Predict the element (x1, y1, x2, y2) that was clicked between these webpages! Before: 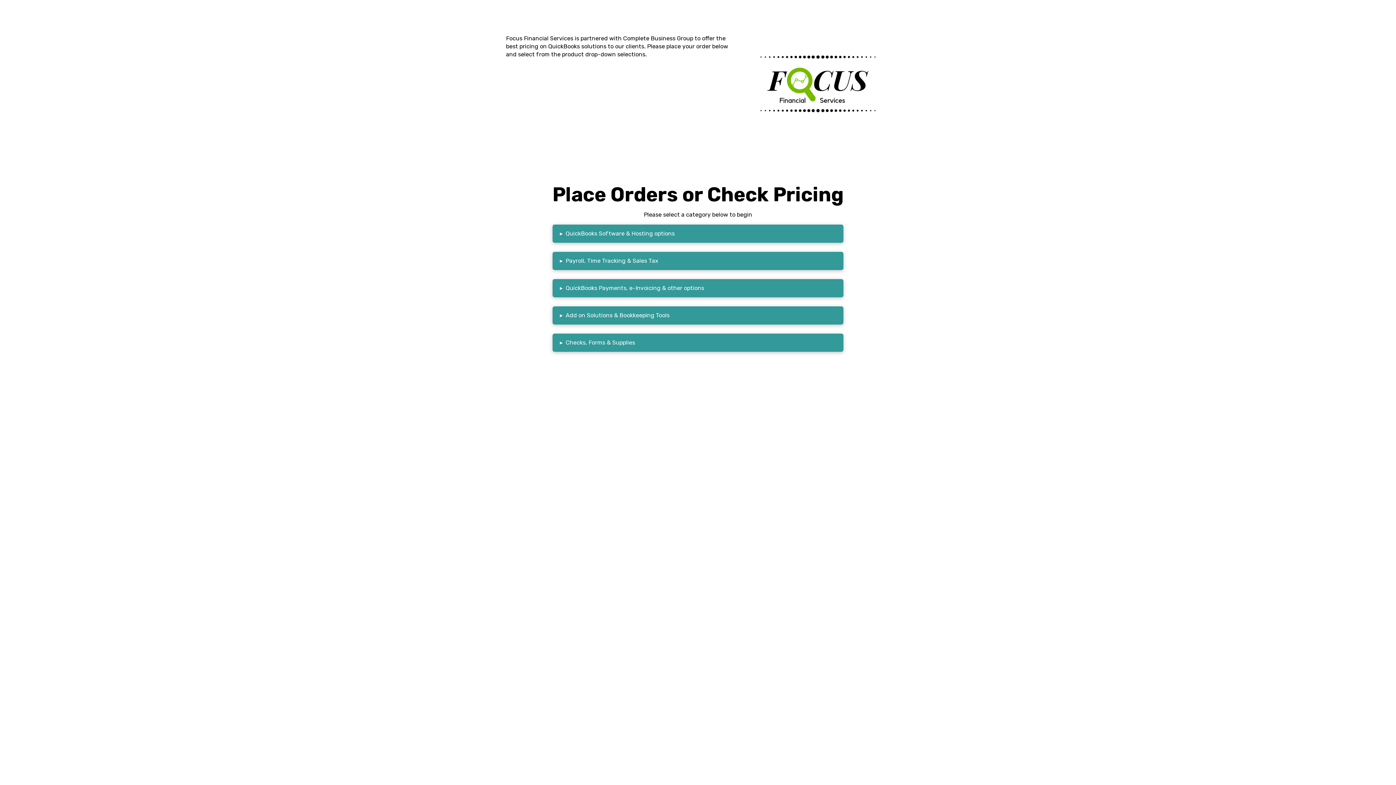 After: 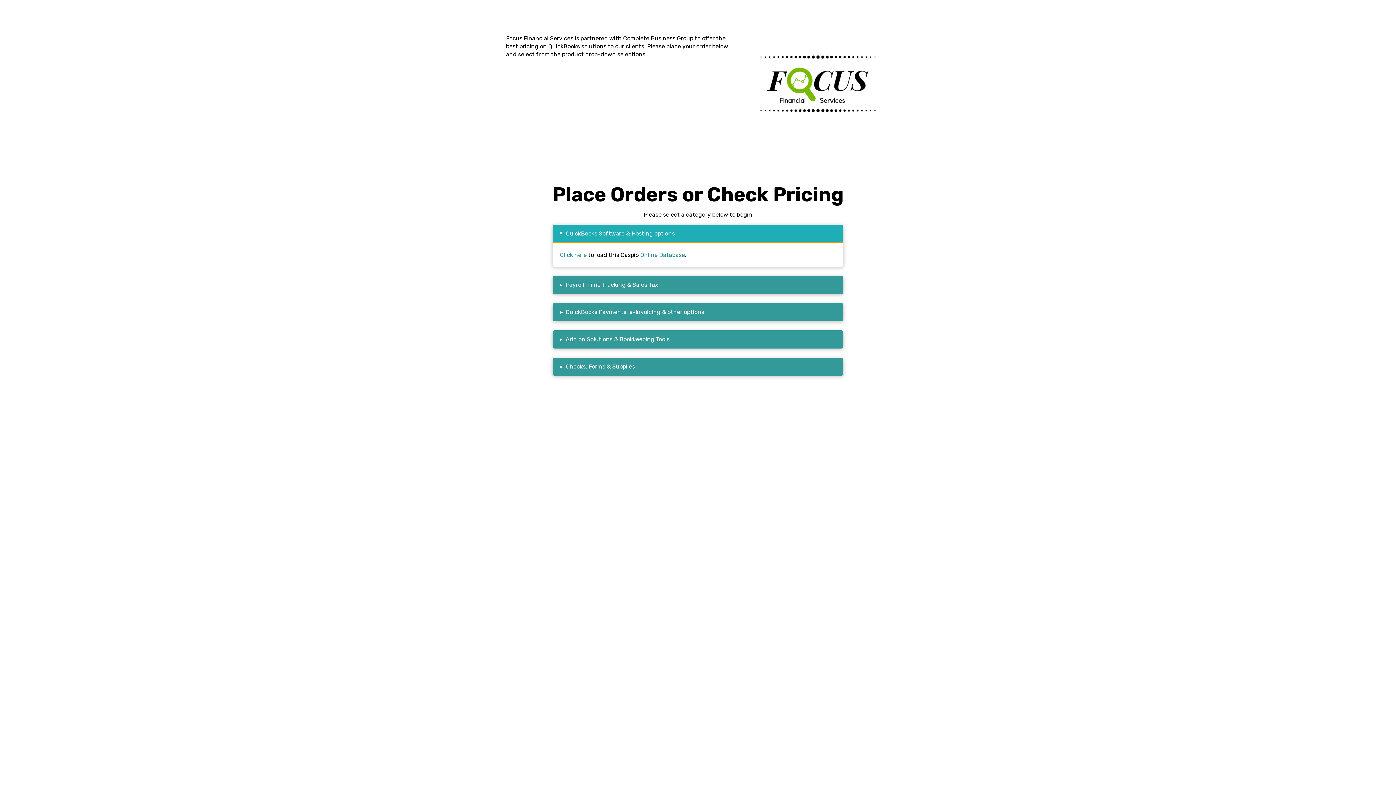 Action: bbox: (552, 224, 843, 242) label: ▸
QuickBooks Software & Hosting options